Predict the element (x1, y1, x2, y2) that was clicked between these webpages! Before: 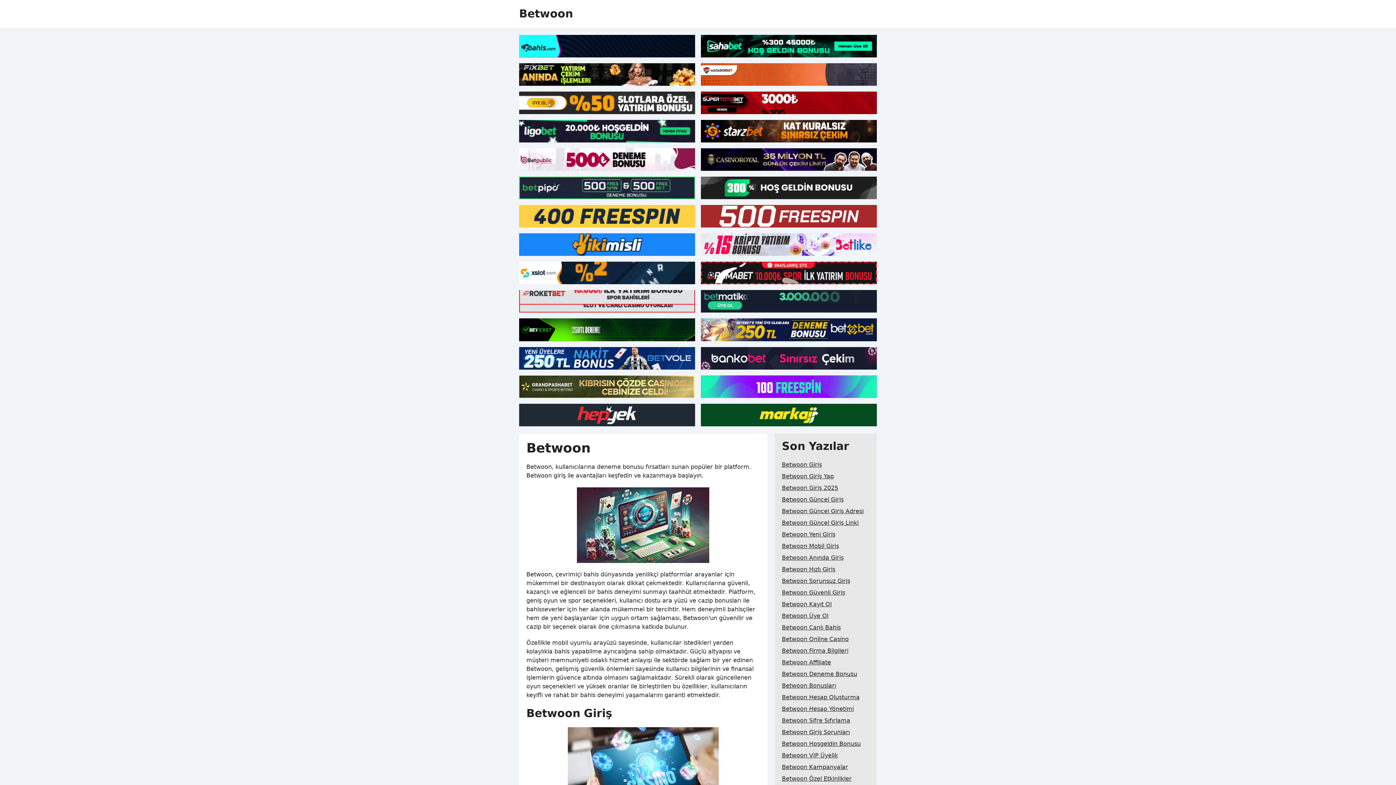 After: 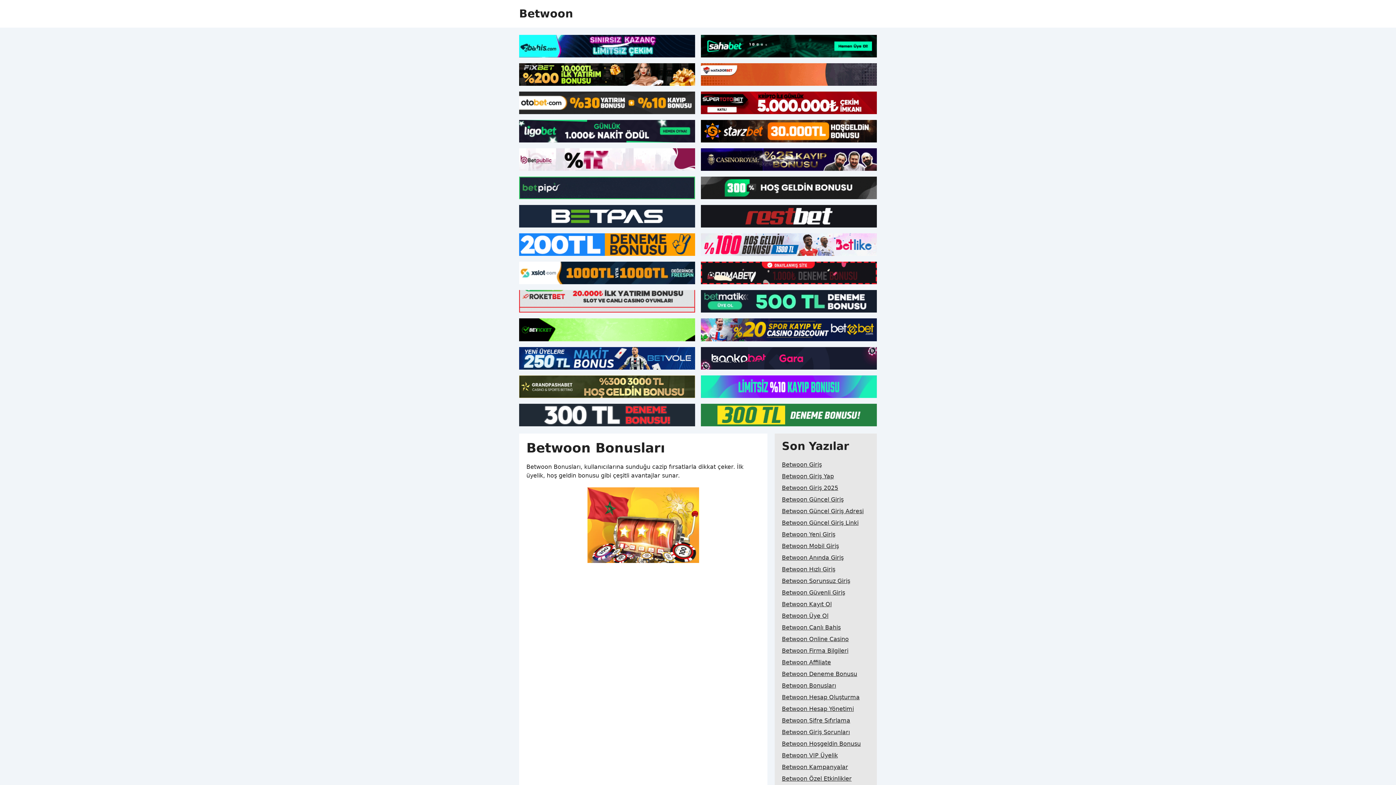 Action: label: Betwoon Bonusları bbox: (782, 680, 836, 691)